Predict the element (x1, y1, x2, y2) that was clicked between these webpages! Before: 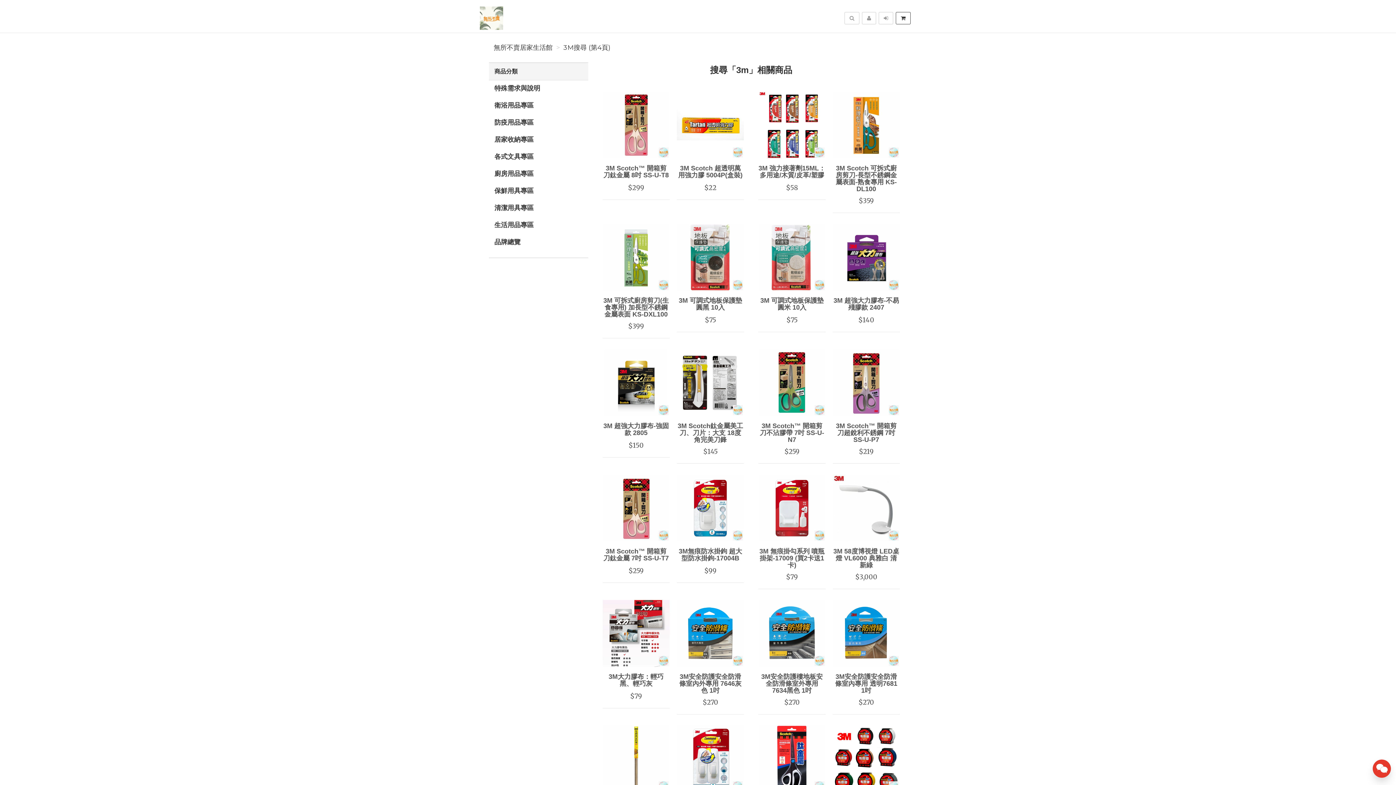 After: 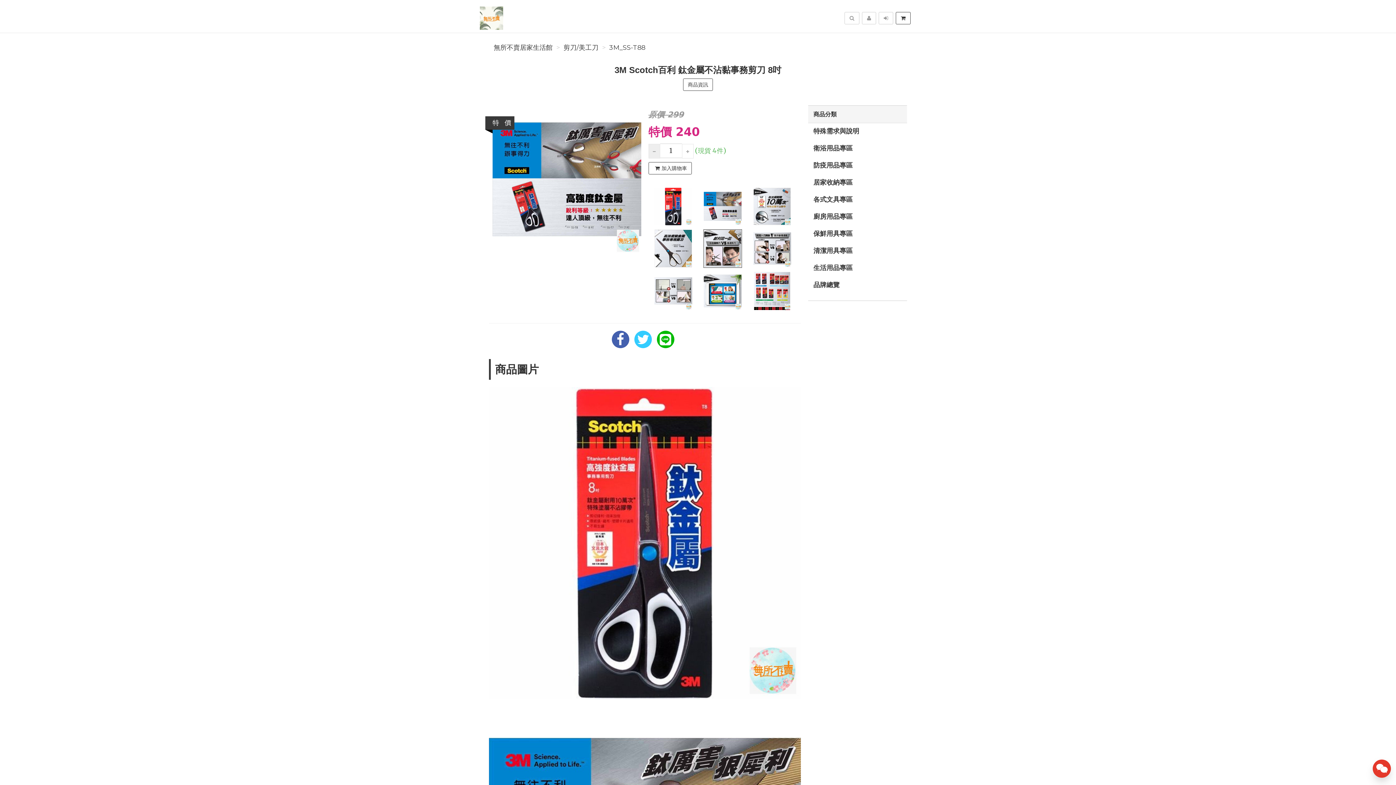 Action: bbox: (758, 725, 825, 792)